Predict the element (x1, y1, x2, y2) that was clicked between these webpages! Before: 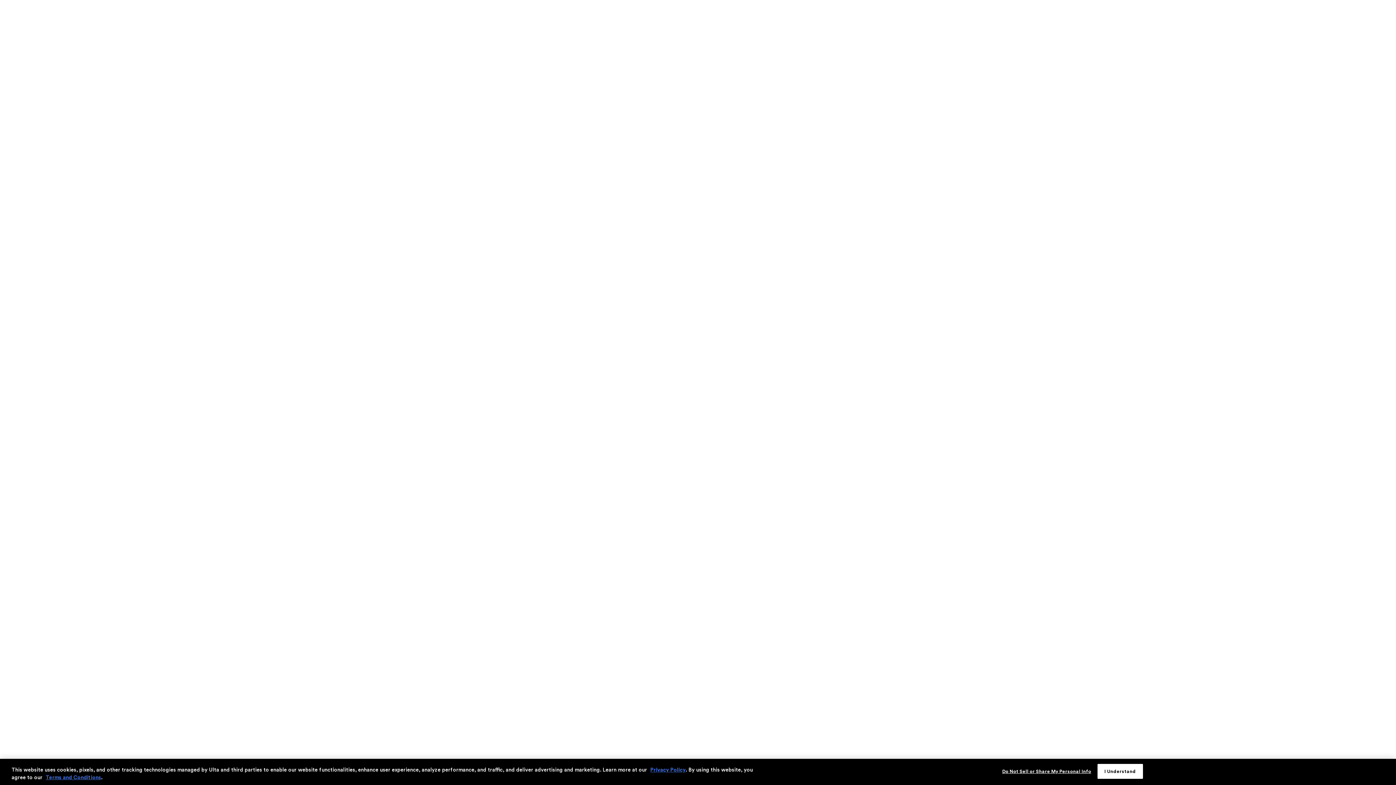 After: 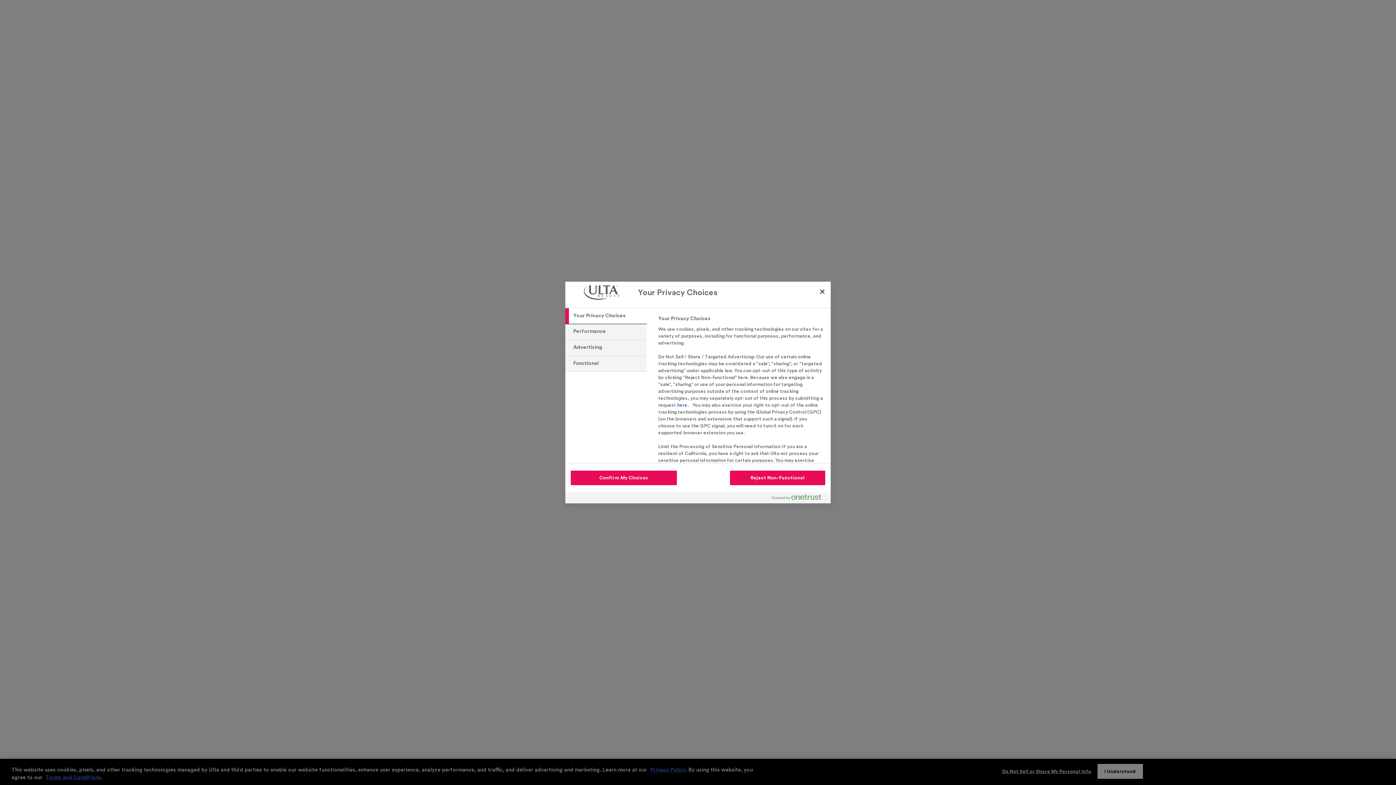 Action: label: Do Not Sell or Share My Personal Info bbox: (1002, 765, 1091, 779)